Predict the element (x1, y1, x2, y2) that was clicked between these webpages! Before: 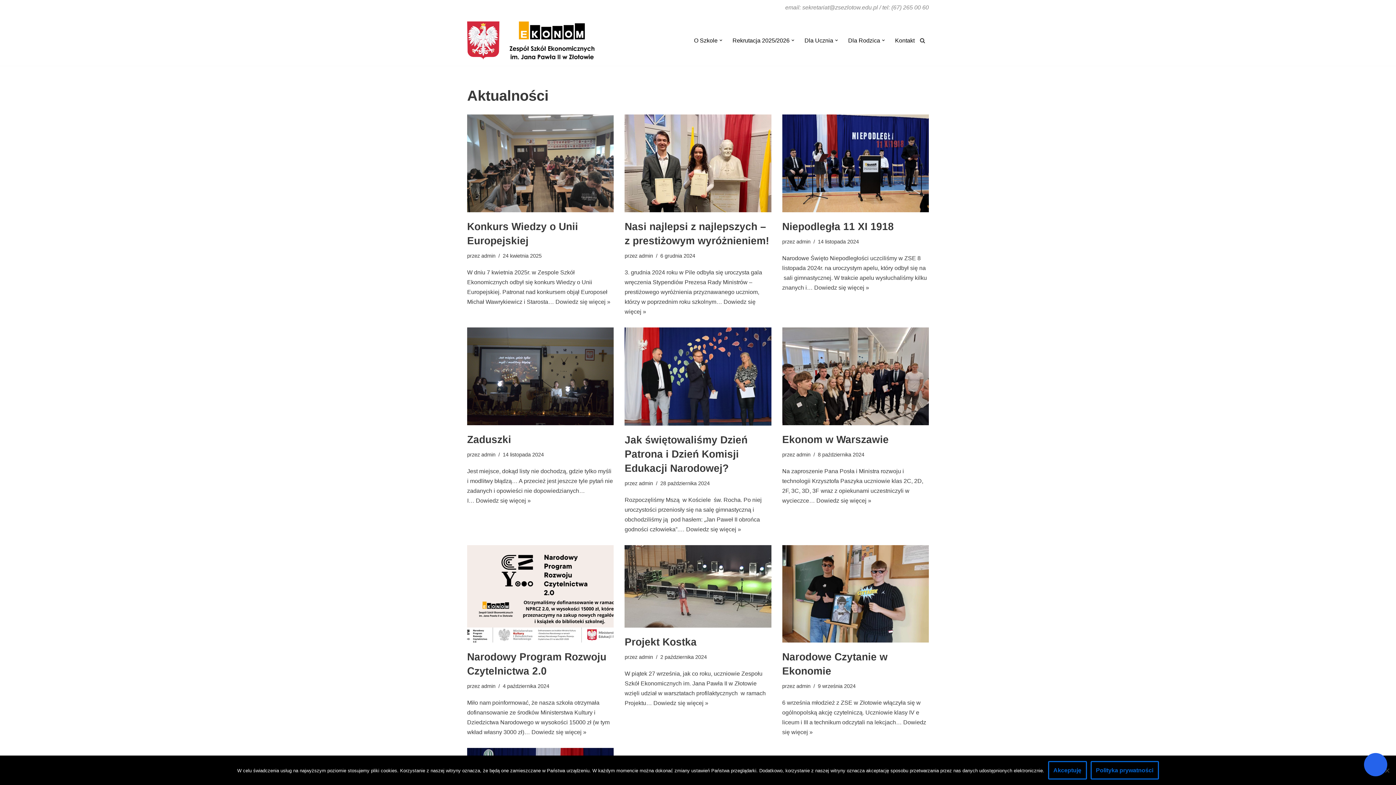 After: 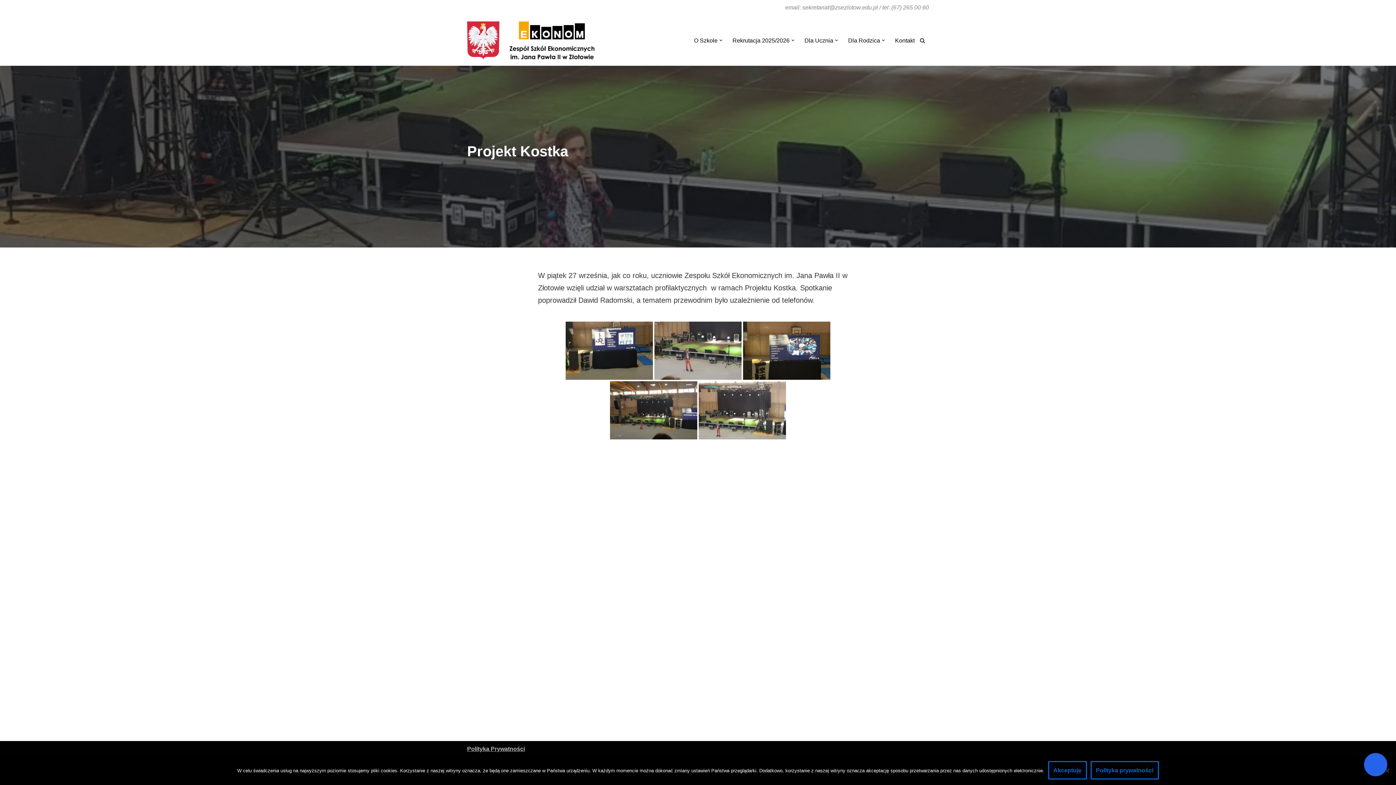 Action: bbox: (653, 700, 708, 706) label: Dowiedz się więcej »
Projekt Kostka